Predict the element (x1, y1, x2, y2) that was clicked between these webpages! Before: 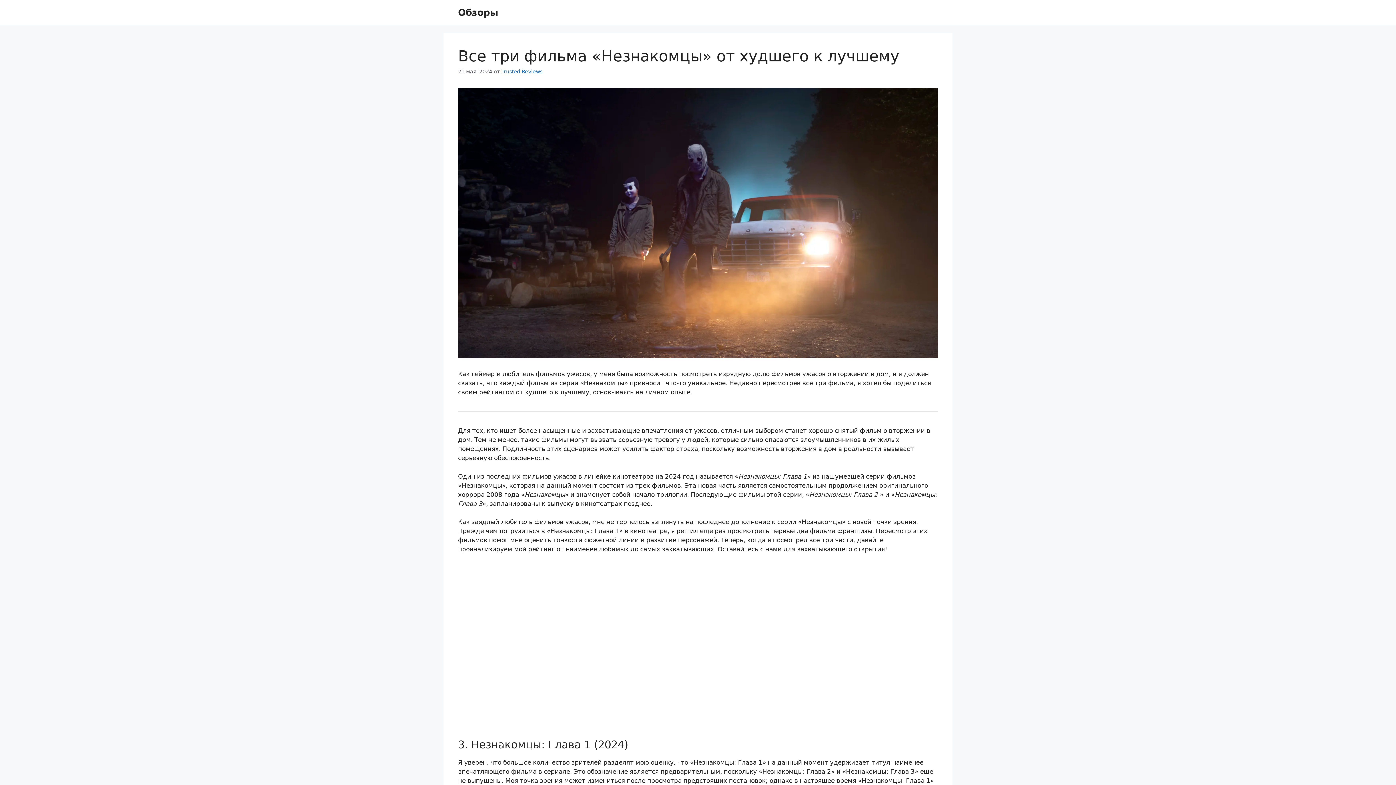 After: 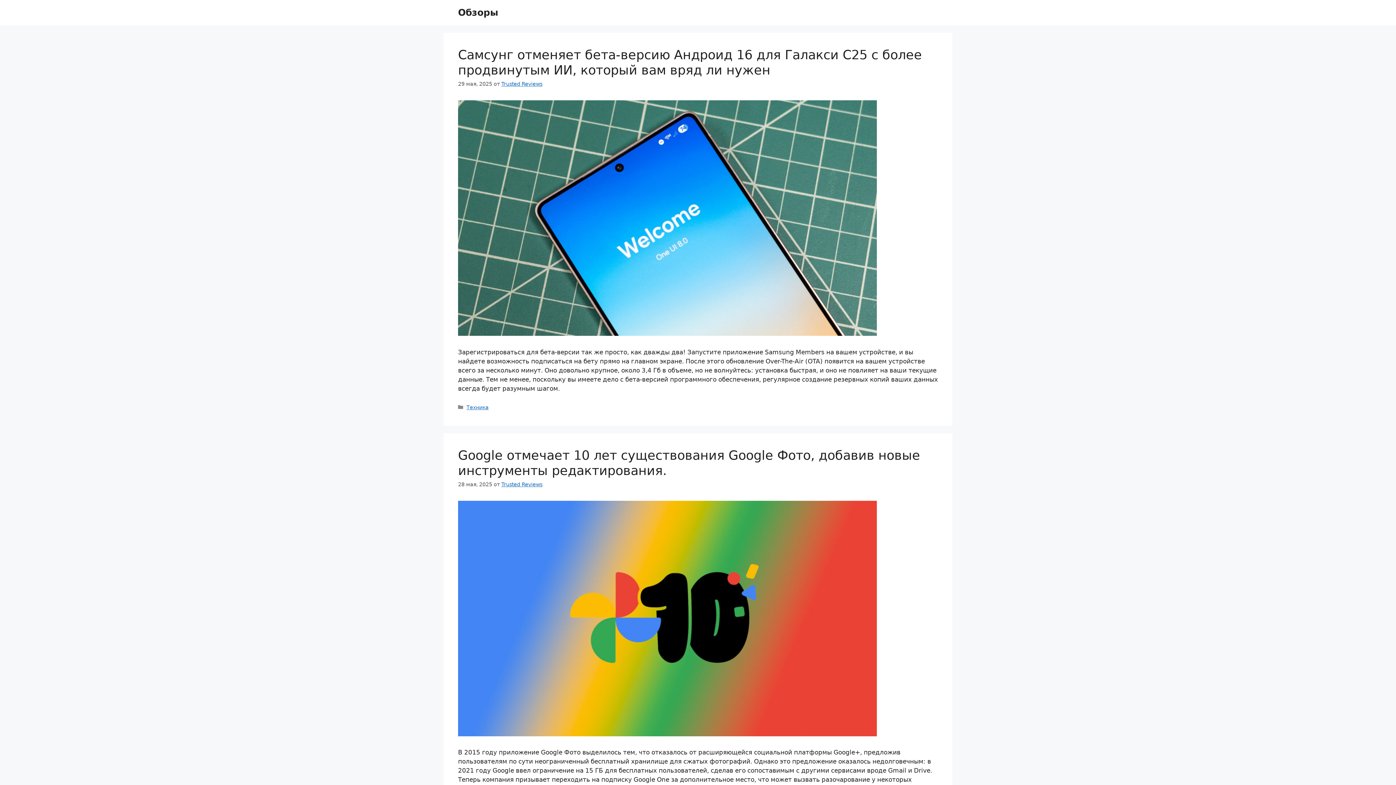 Action: label: Обзоры bbox: (458, 7, 498, 17)